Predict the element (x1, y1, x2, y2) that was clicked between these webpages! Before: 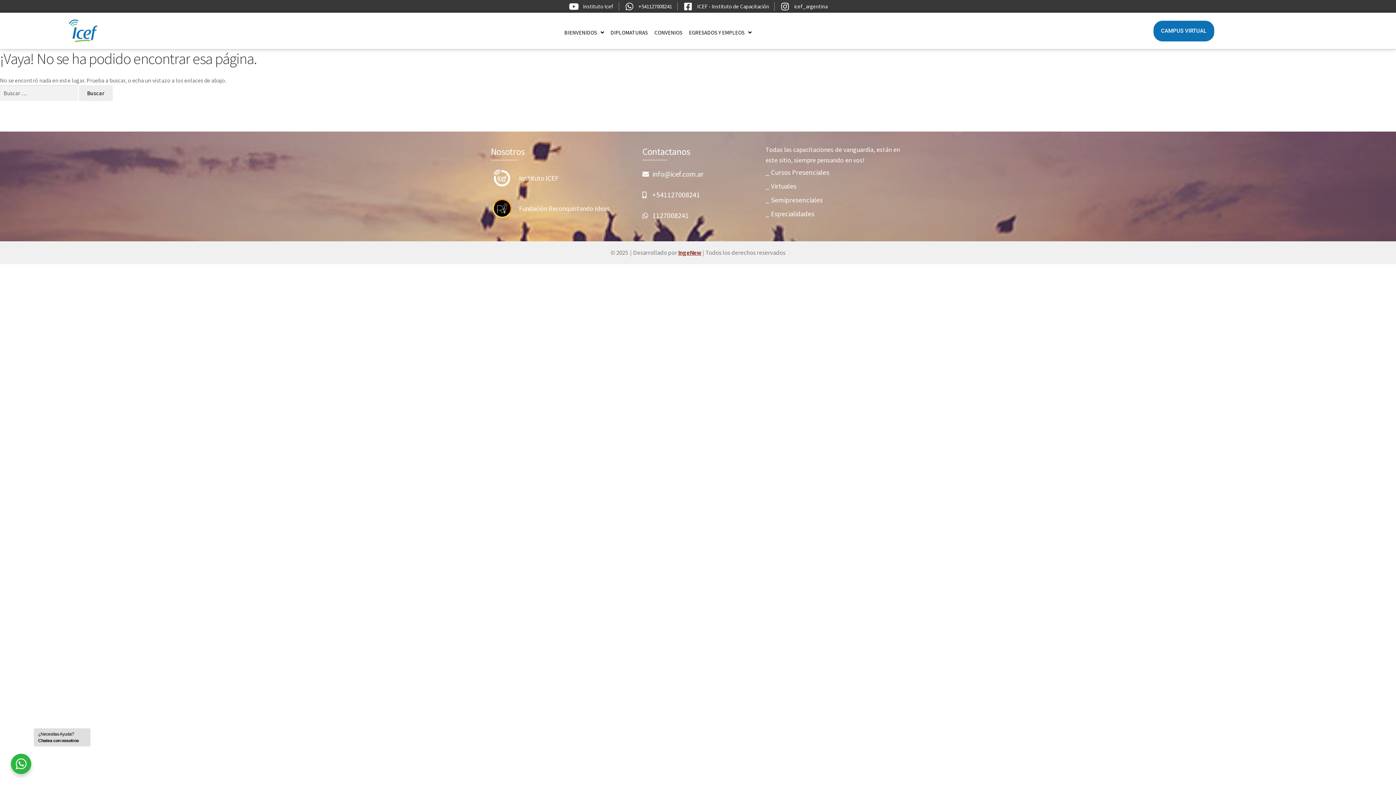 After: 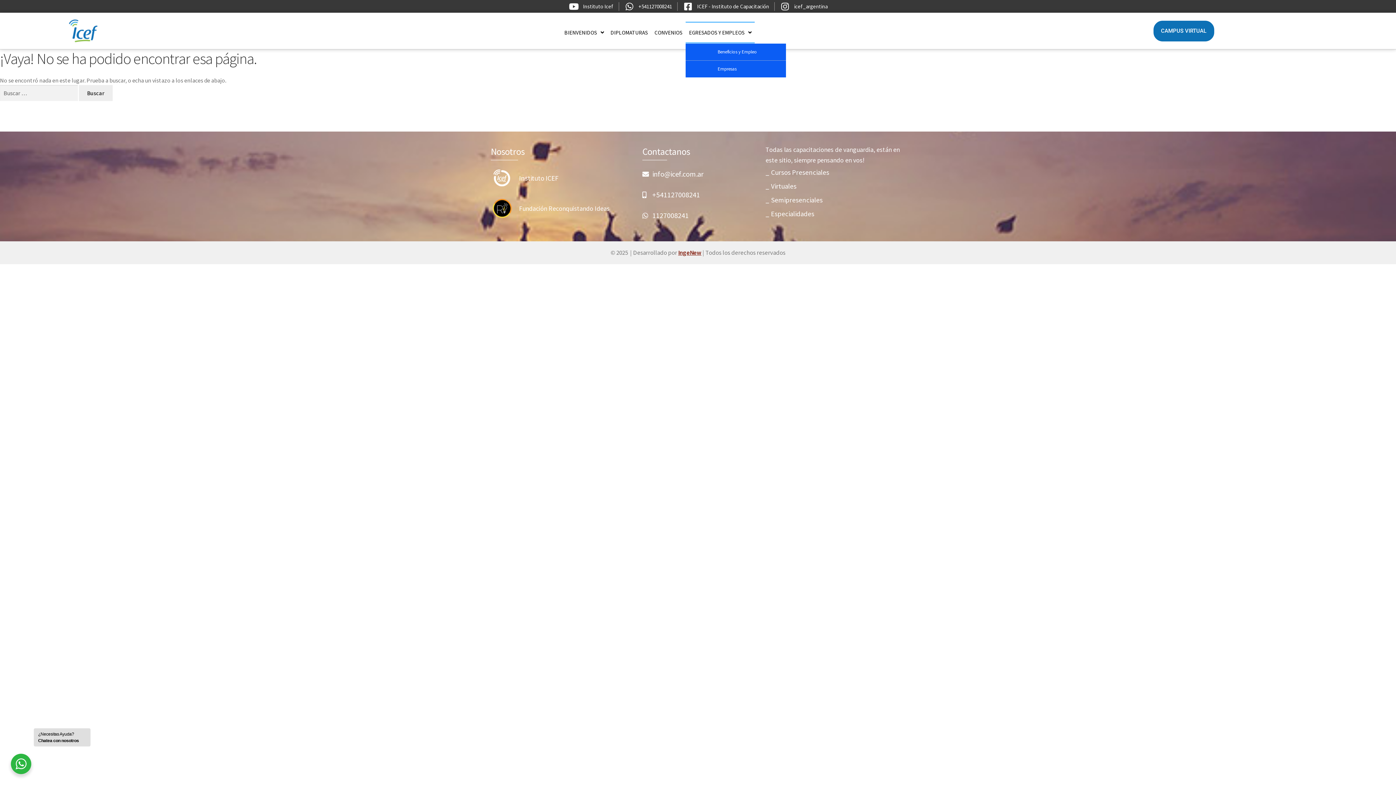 Action: label: EGRESADOS Y EMPLEOS bbox: (685, 21, 755, 43)